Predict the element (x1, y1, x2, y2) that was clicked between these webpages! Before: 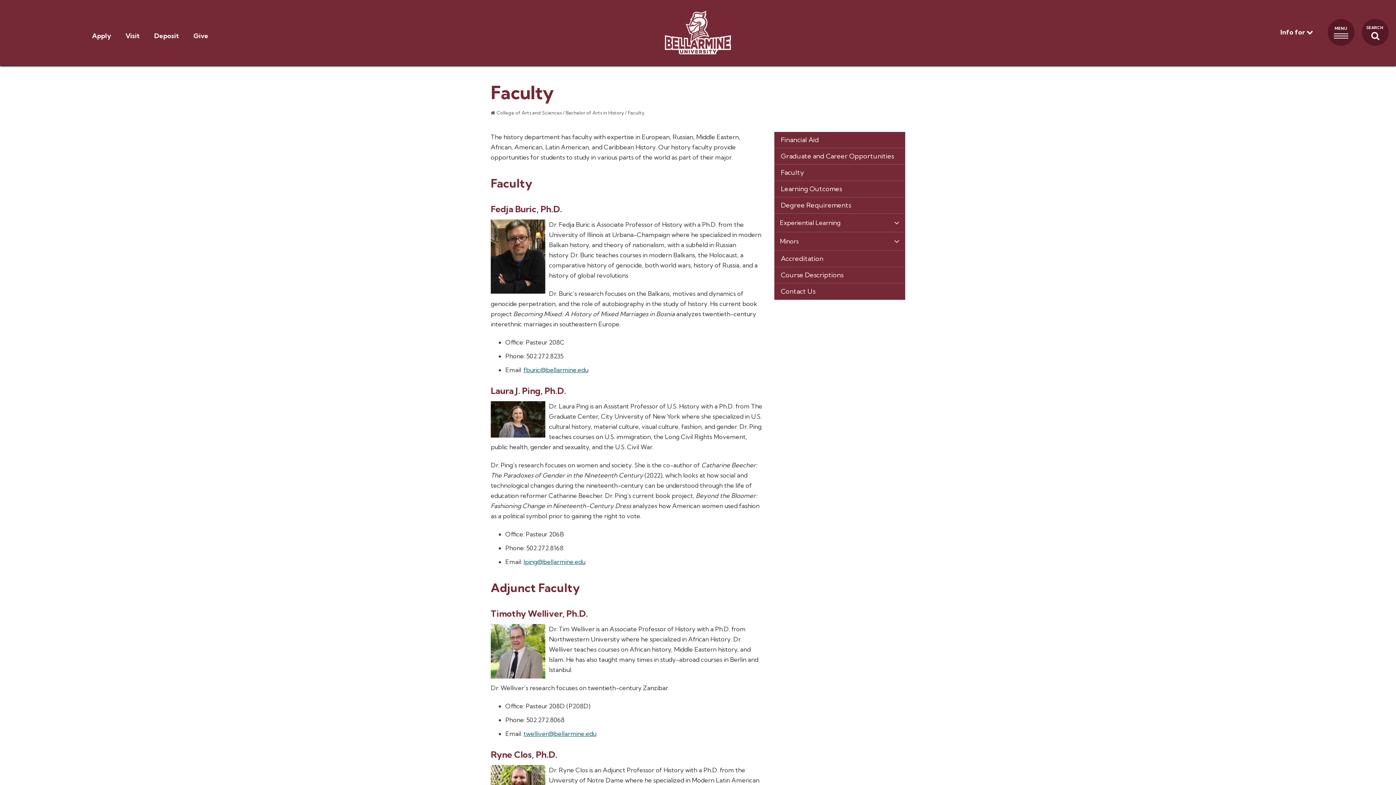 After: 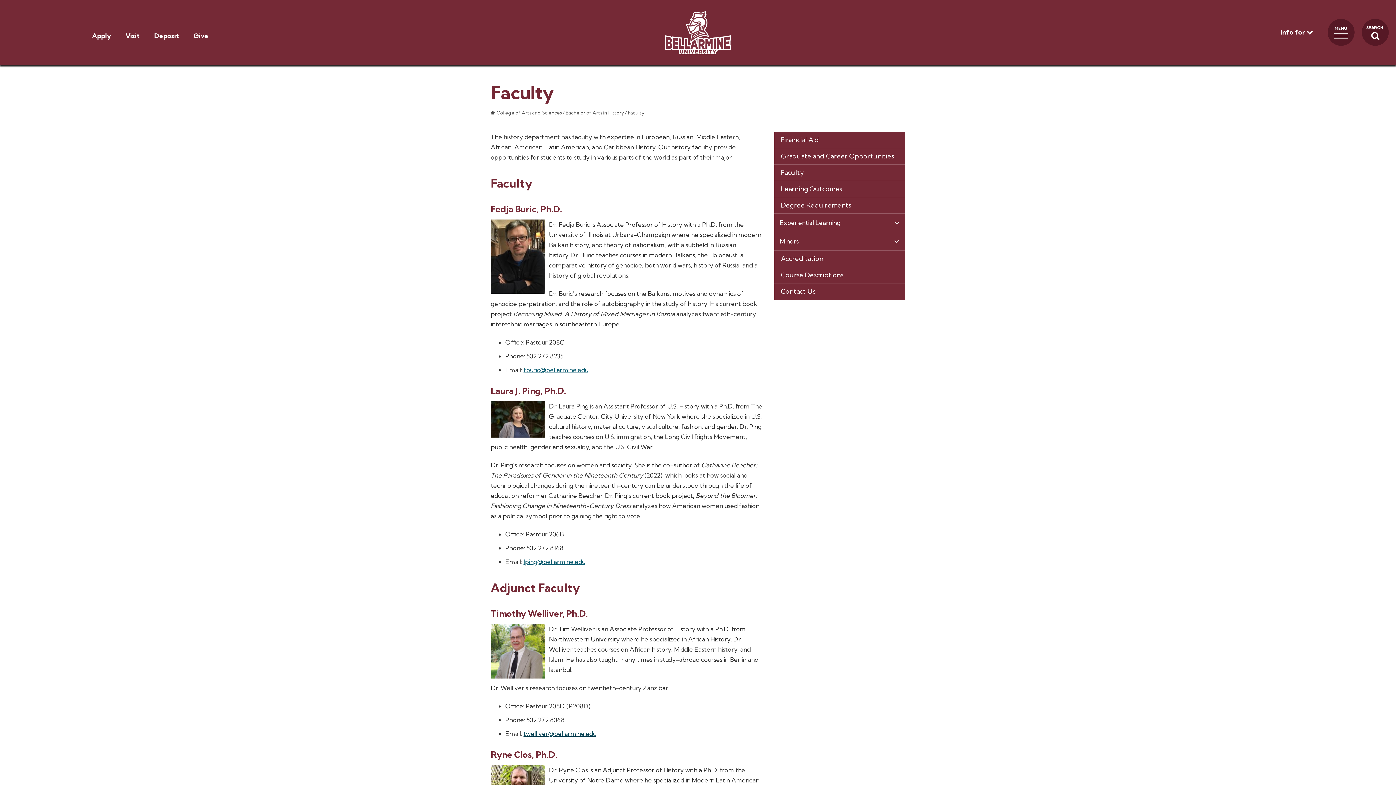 Action: bbox: (523, 730, 596, 737) label: twelliver@bellarmine.edu